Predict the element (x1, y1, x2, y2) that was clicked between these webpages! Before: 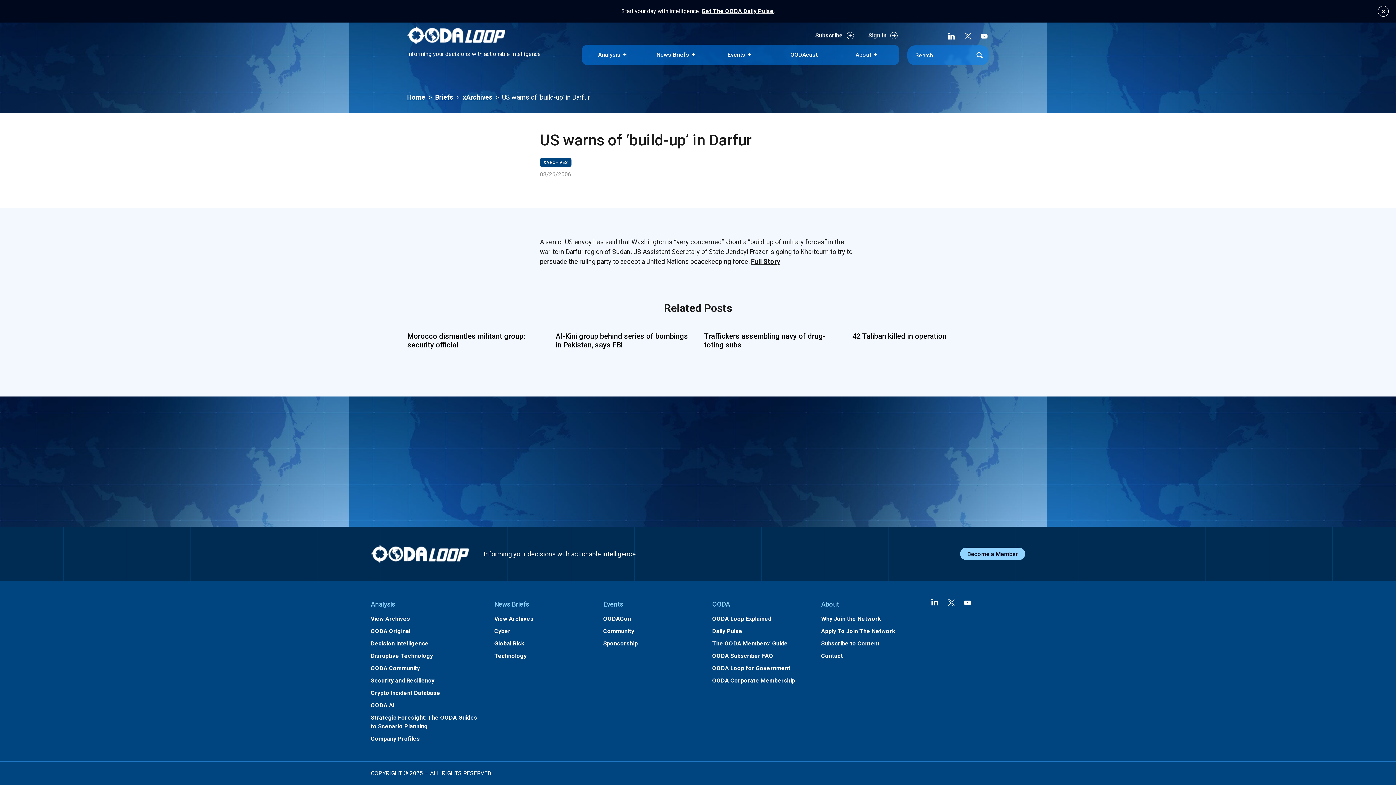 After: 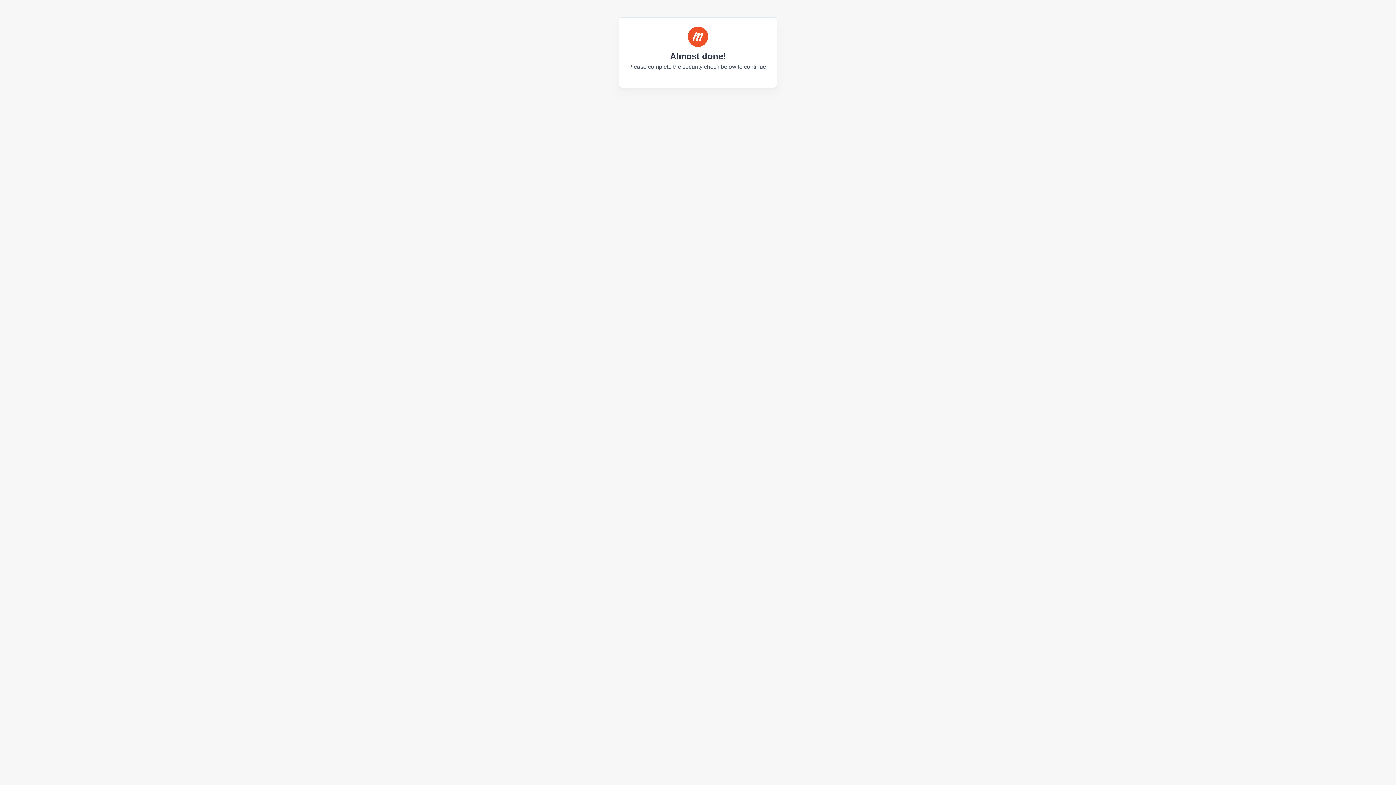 Action: label: Sign In bbox: (868, 30, 897, 41)